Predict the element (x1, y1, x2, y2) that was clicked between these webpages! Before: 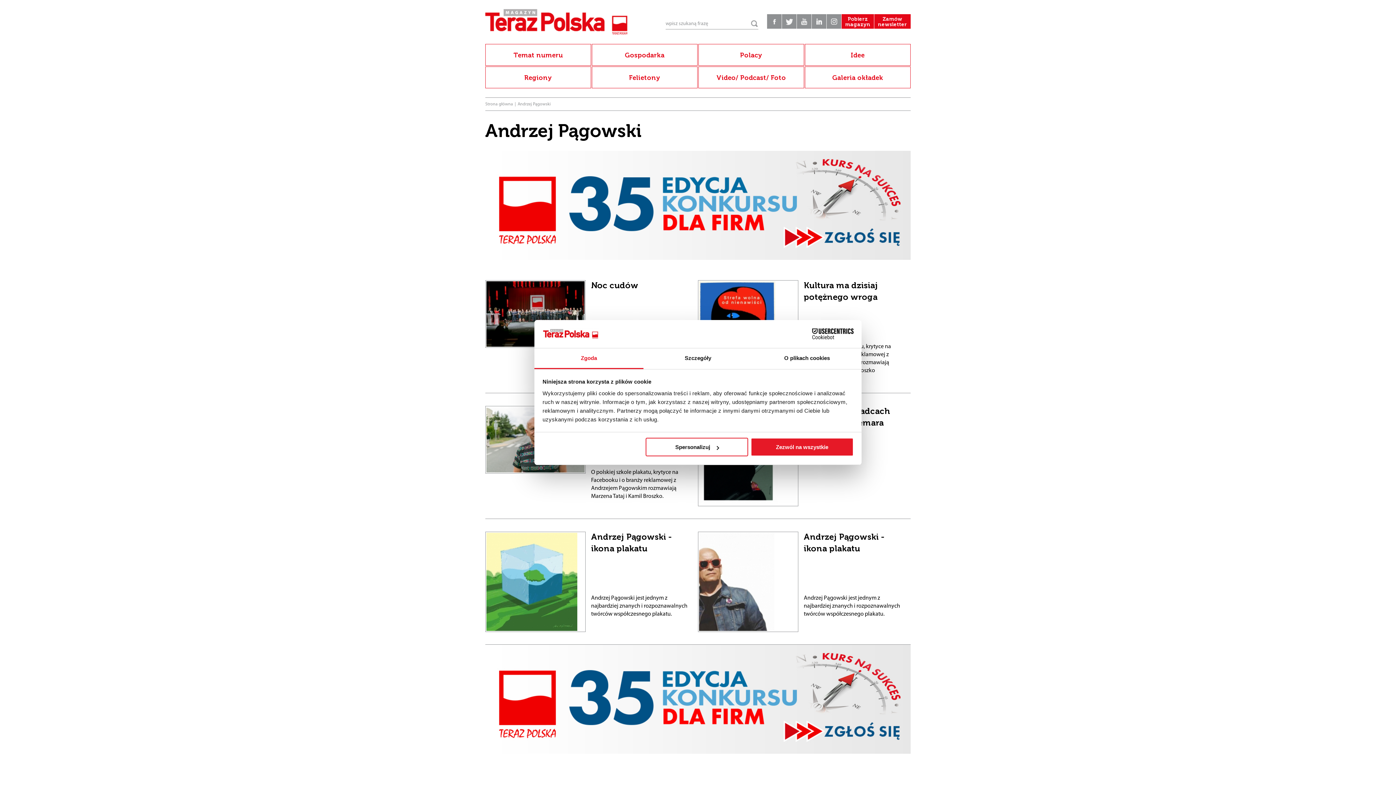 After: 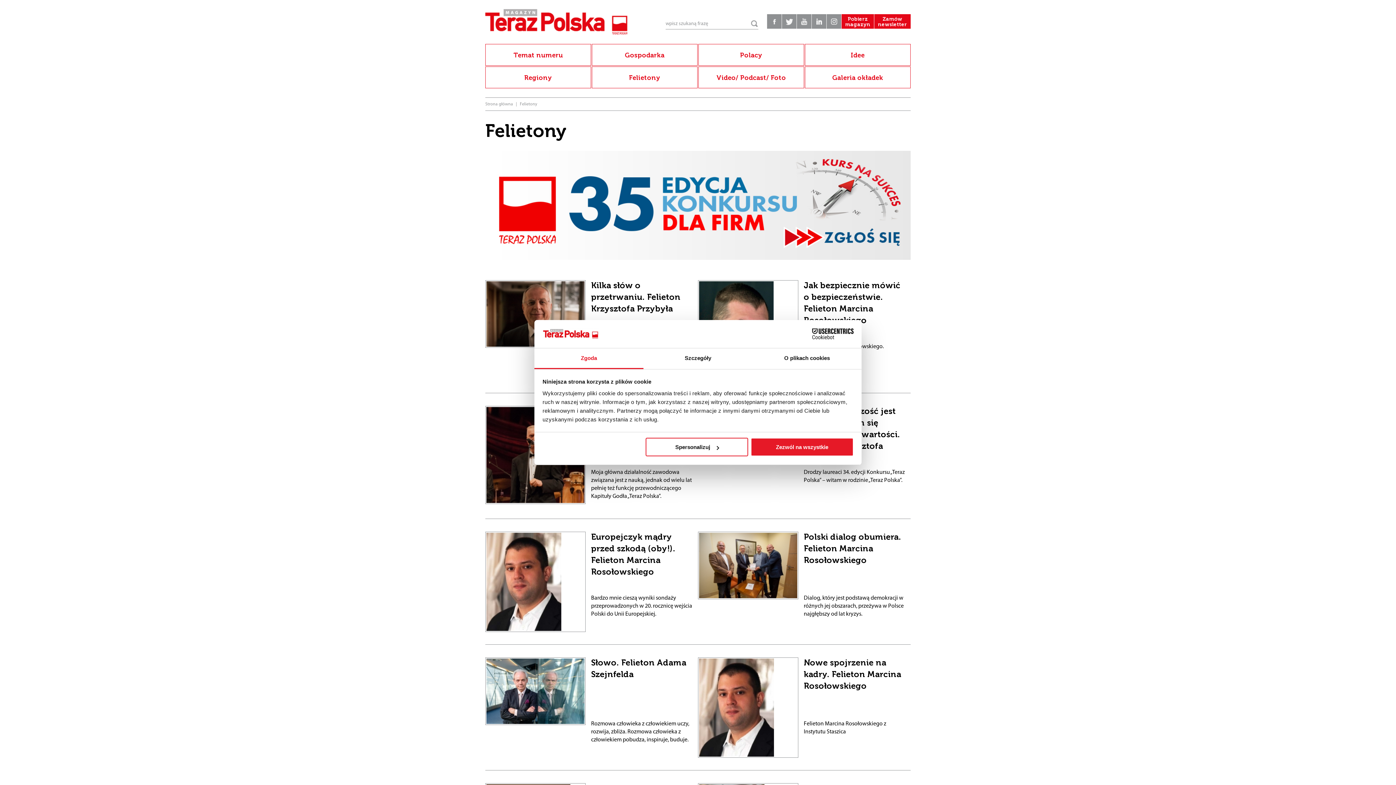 Action: bbox: (592, 66, 697, 88) label: Felietony